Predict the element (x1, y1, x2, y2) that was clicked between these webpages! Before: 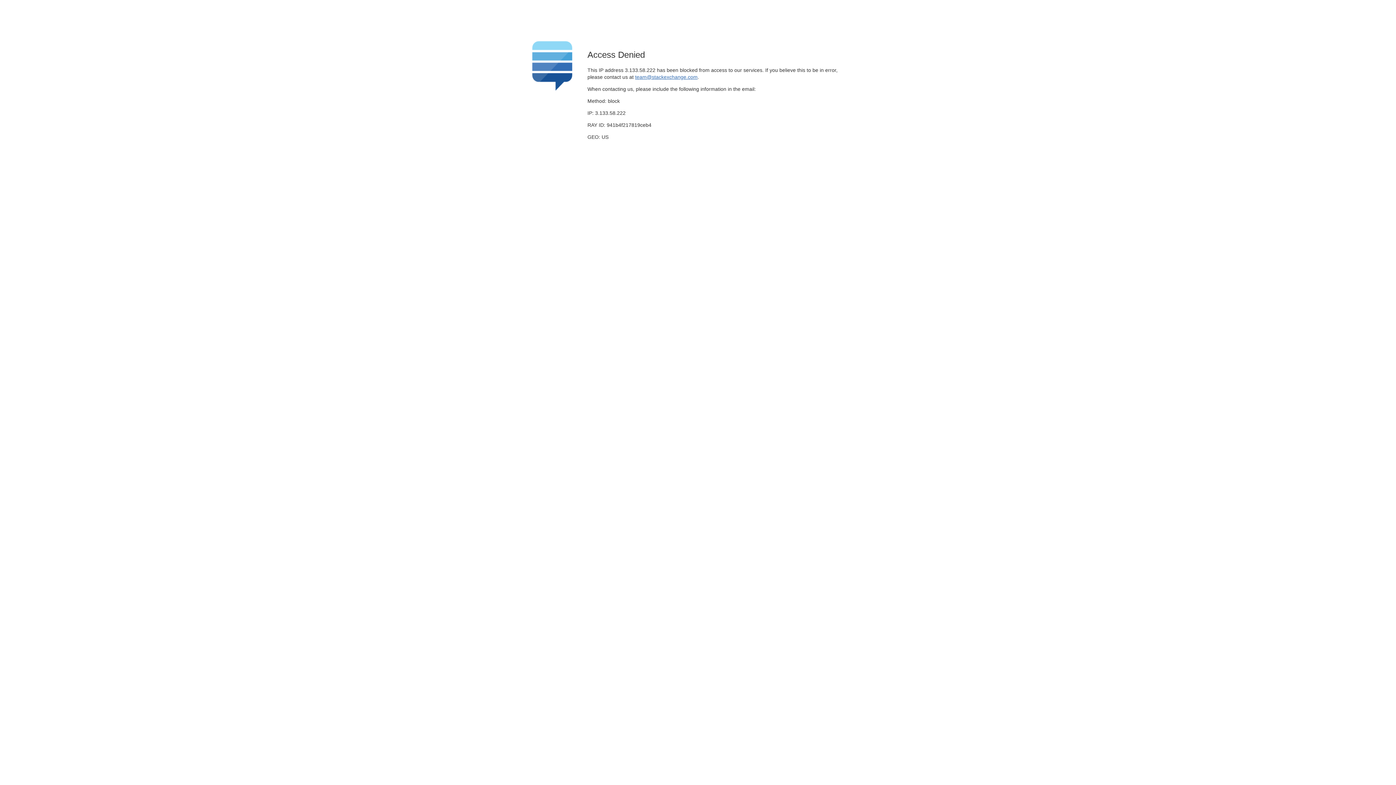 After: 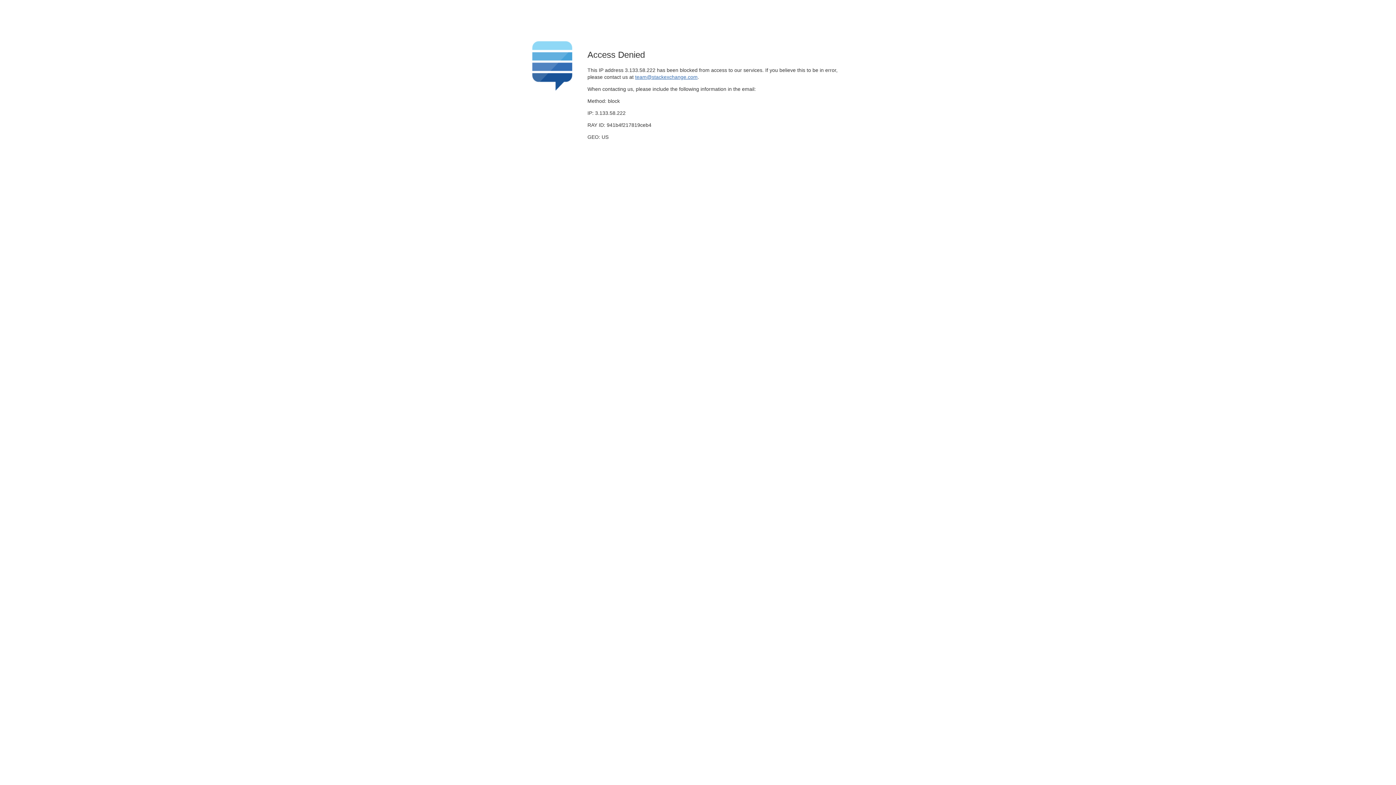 Action: bbox: (635, 74, 697, 79) label: team@stackexchange.com